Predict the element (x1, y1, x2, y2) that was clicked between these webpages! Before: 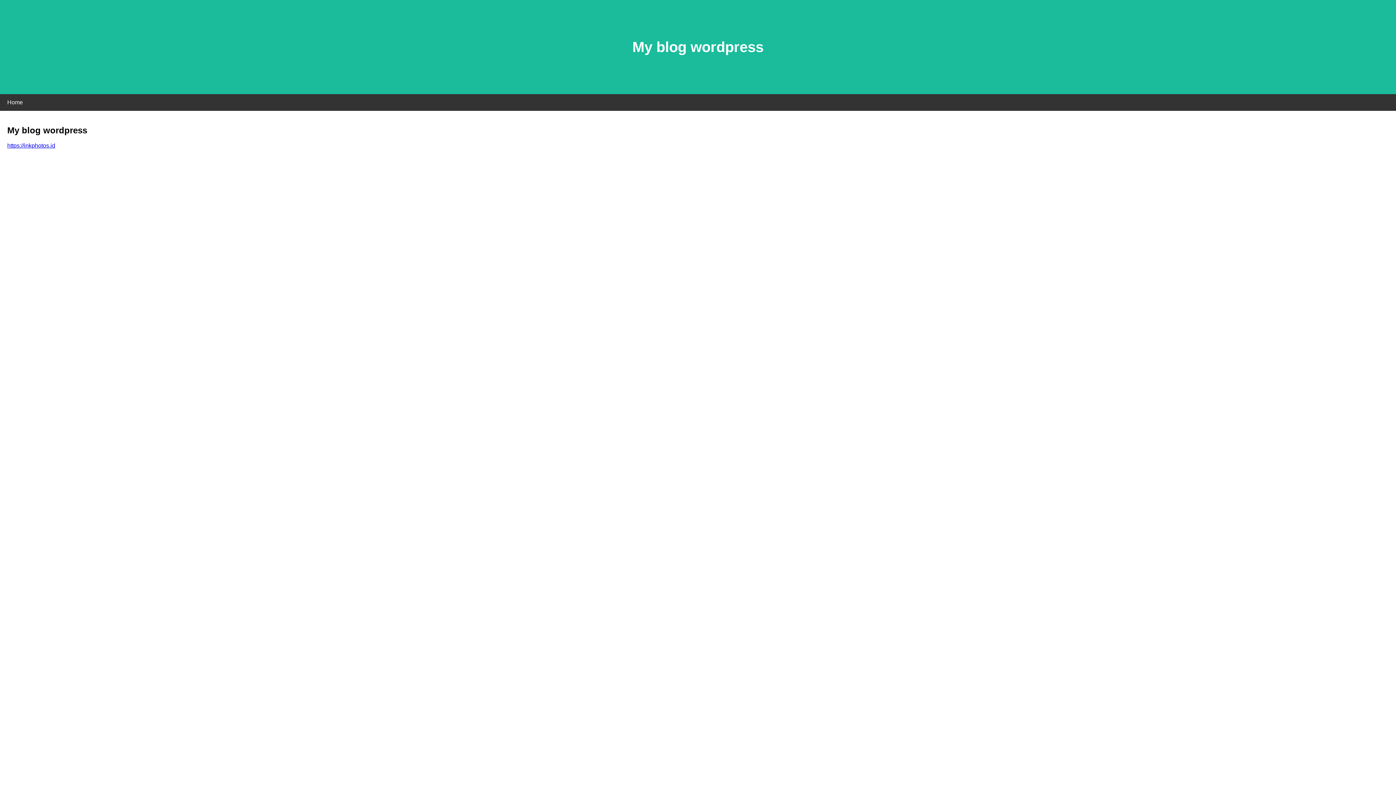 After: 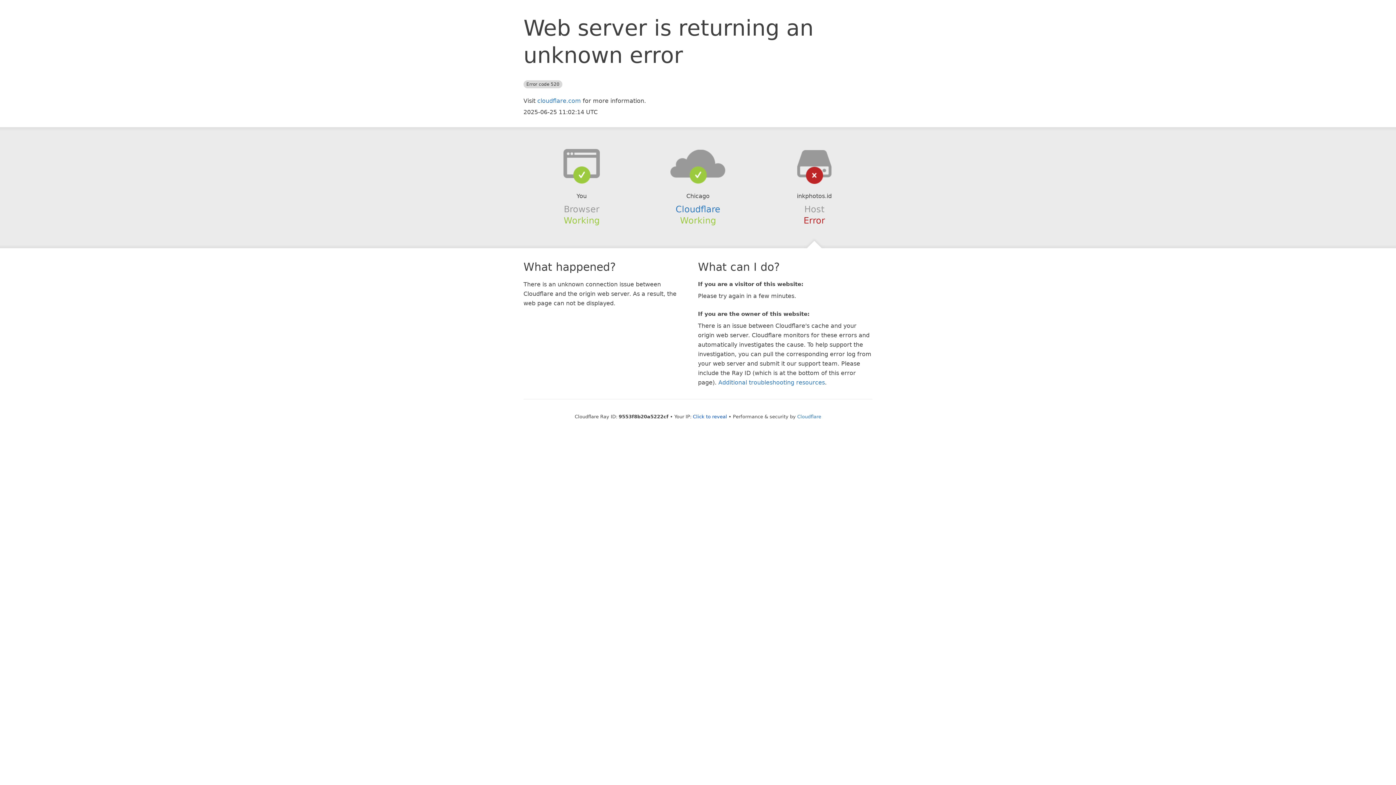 Action: label: https://inkphotos.id bbox: (7, 142, 55, 148)